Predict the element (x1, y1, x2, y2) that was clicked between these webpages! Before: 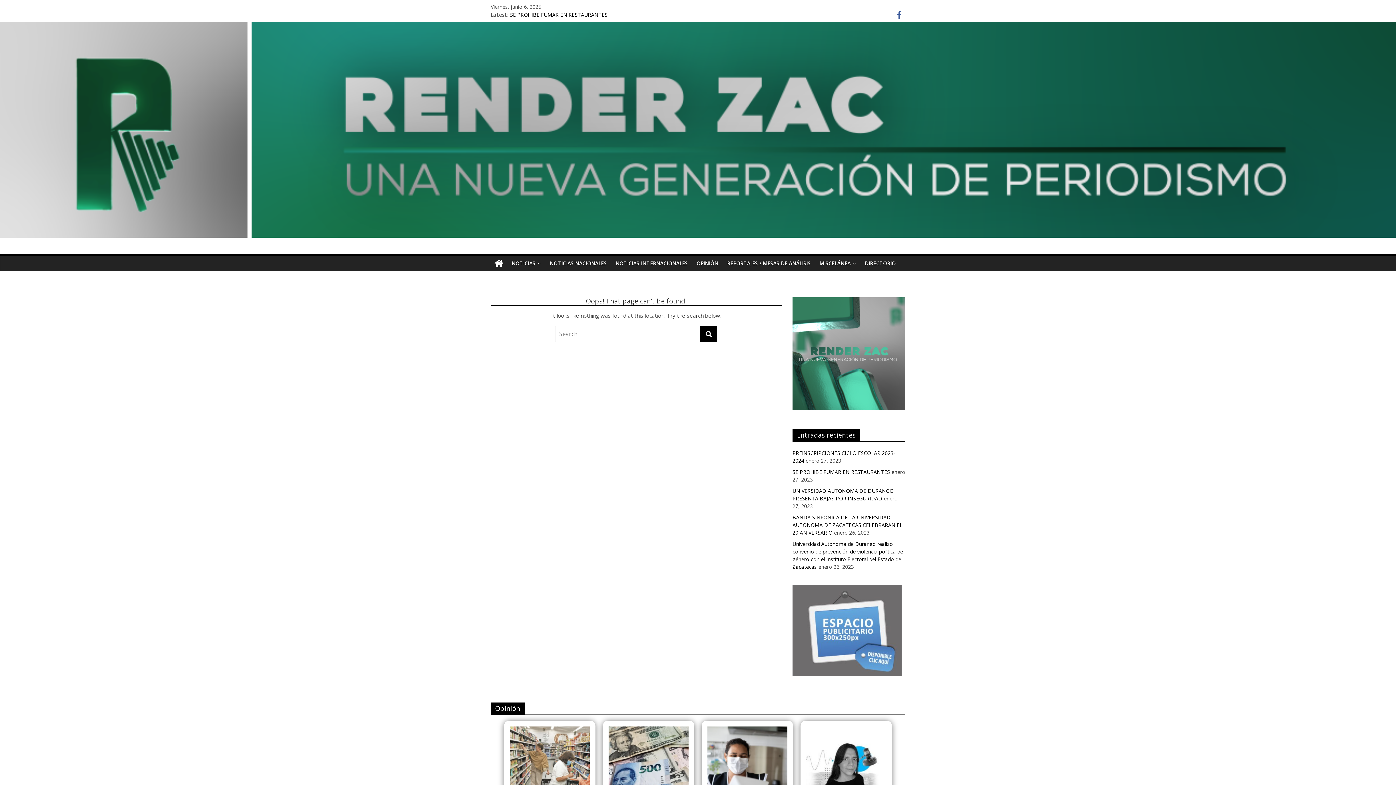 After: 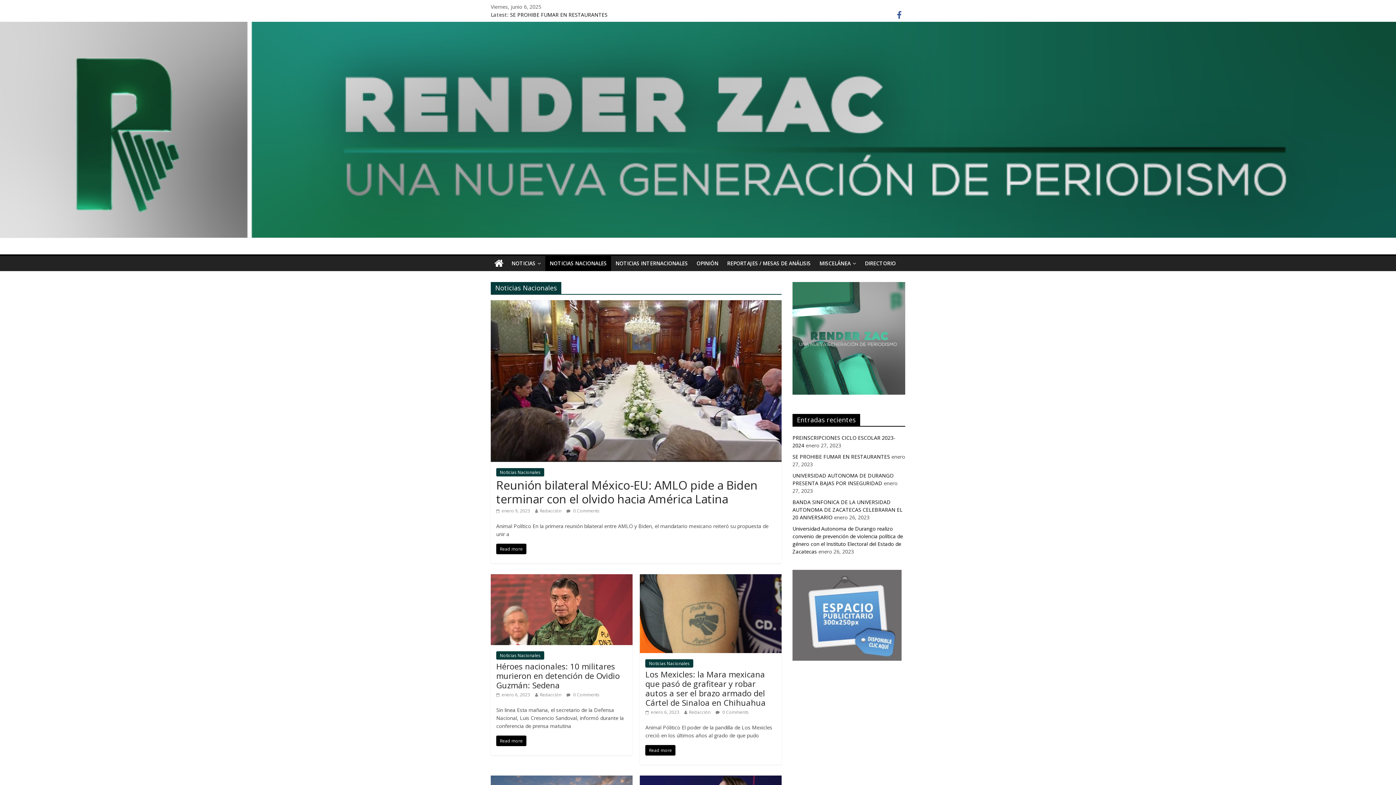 Action: bbox: (545, 256, 611, 271) label: NOTICIAS NACIONALES